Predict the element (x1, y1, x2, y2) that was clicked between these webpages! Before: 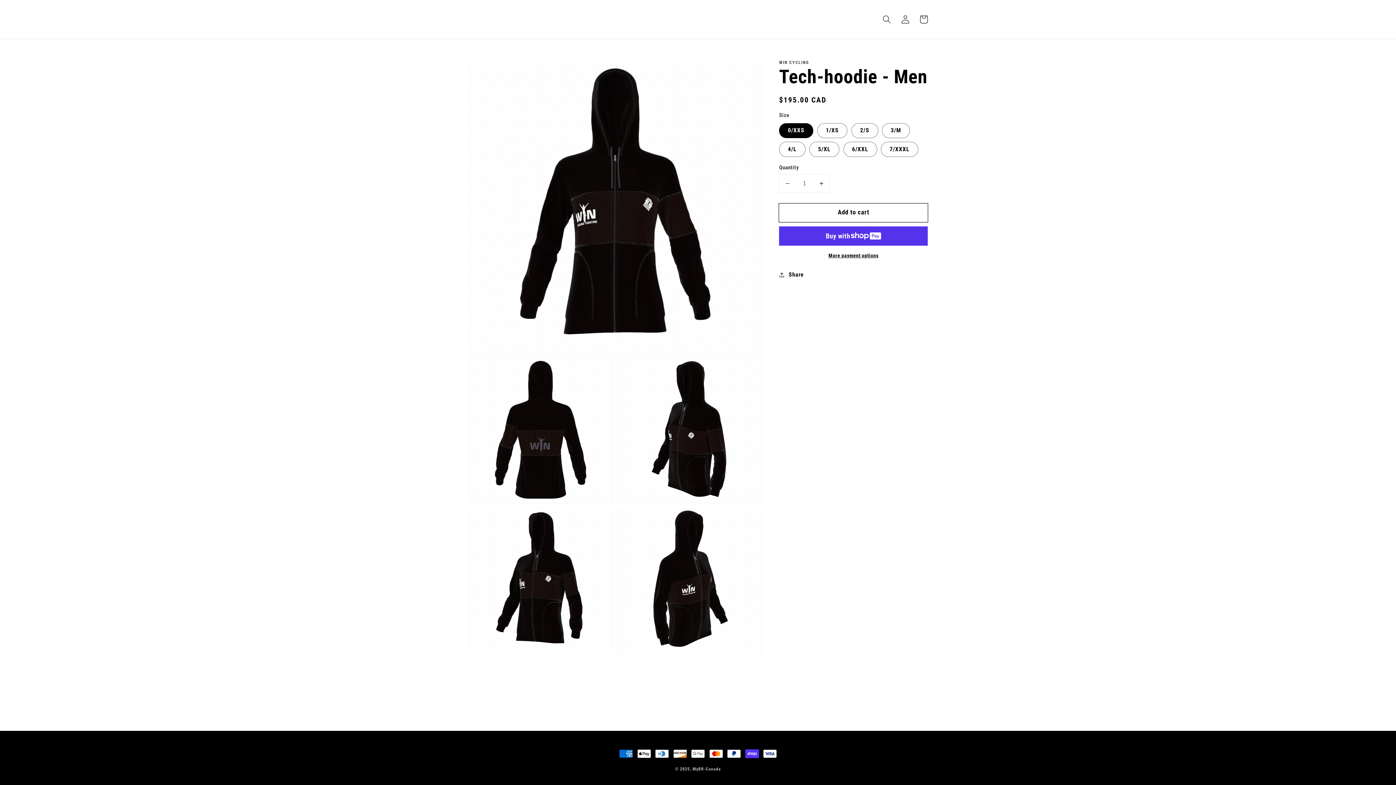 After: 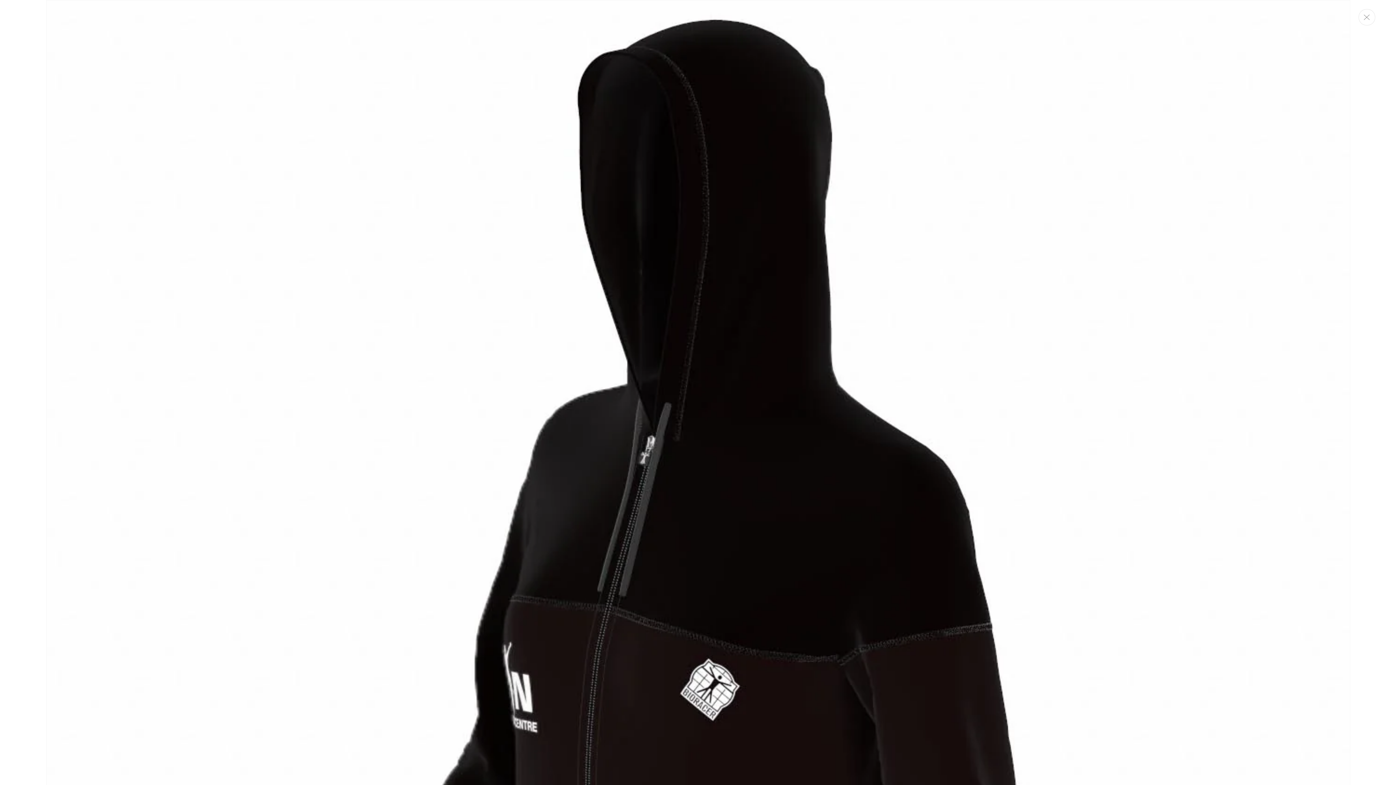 Action: bbox: (617, 359, 762, 503) label: Open media 3 in gallery view